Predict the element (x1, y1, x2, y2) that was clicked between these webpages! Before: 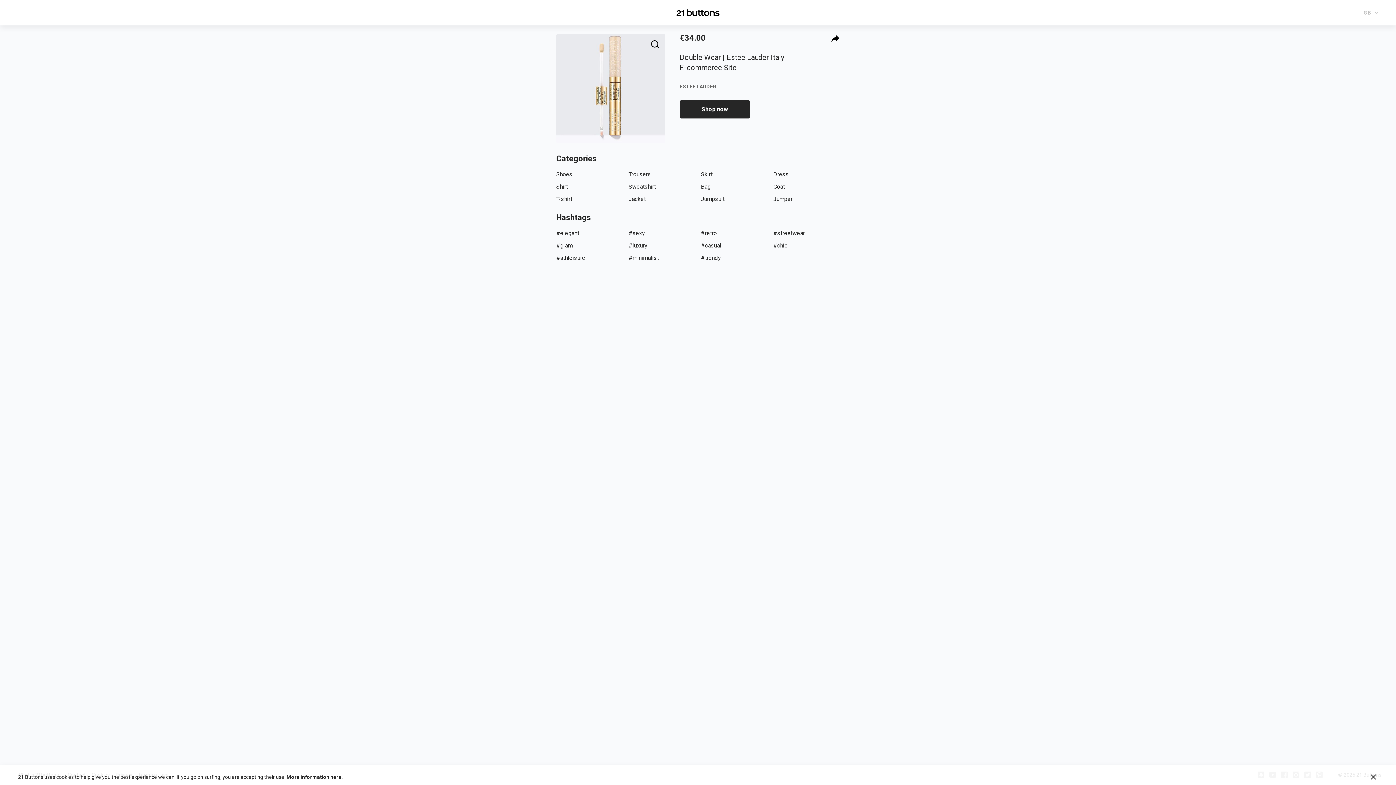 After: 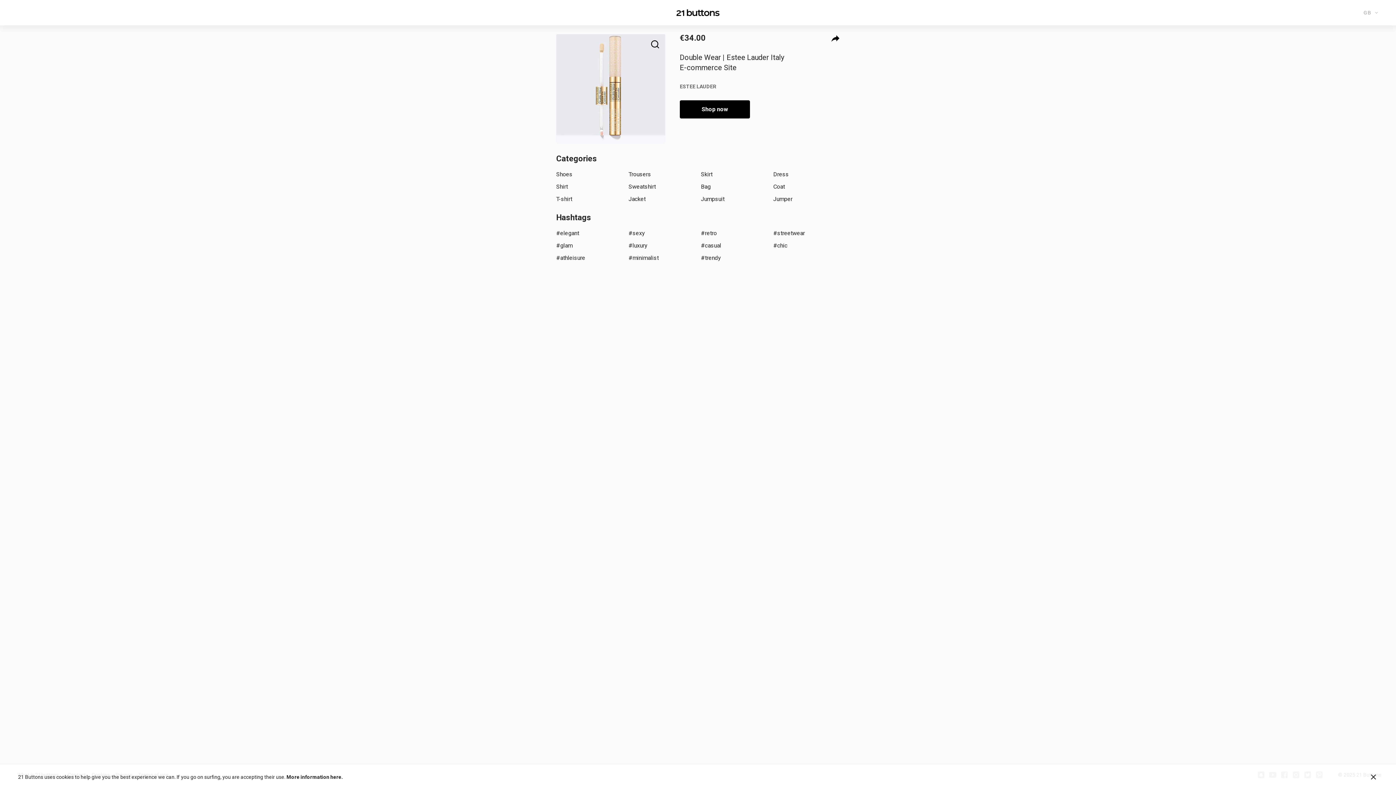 Action: label: Shop now bbox: (680, 100, 750, 118)